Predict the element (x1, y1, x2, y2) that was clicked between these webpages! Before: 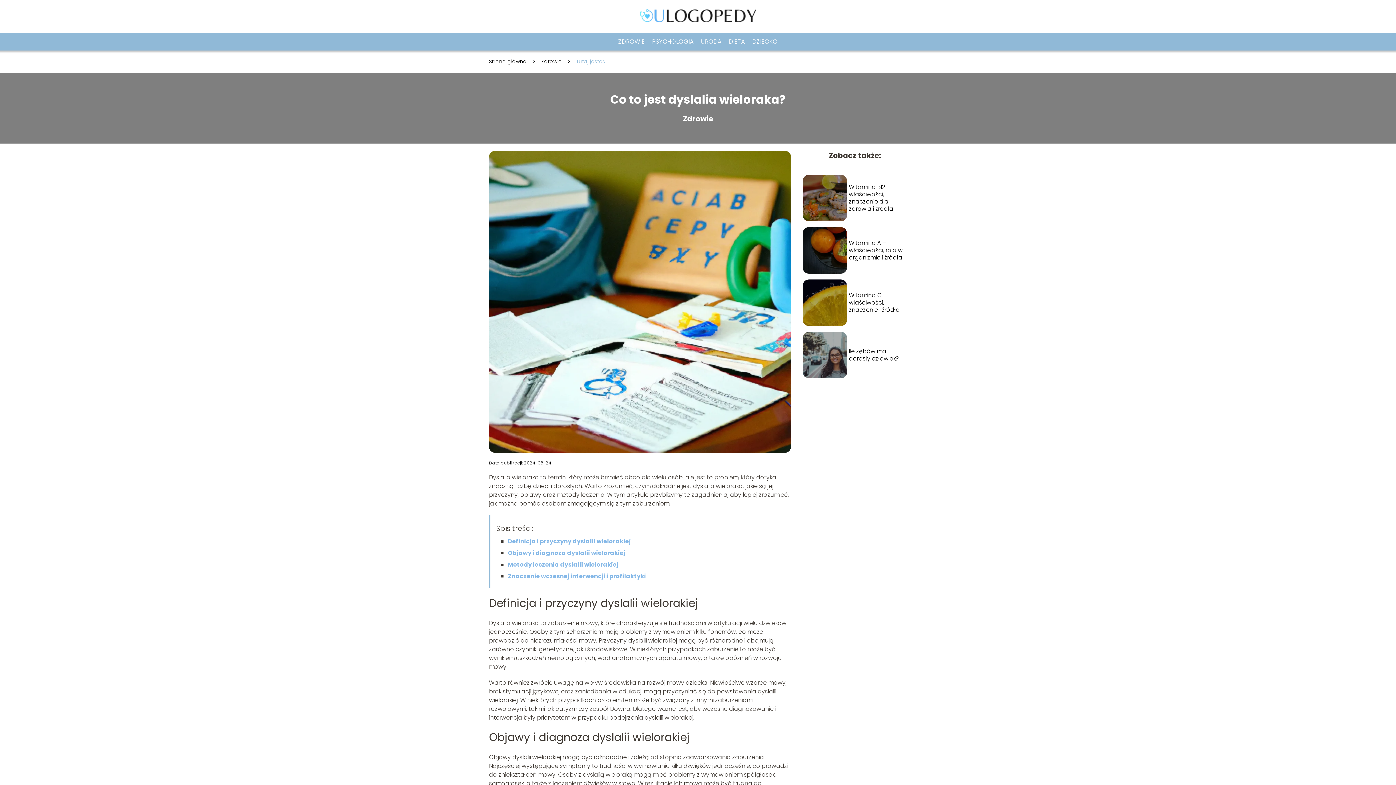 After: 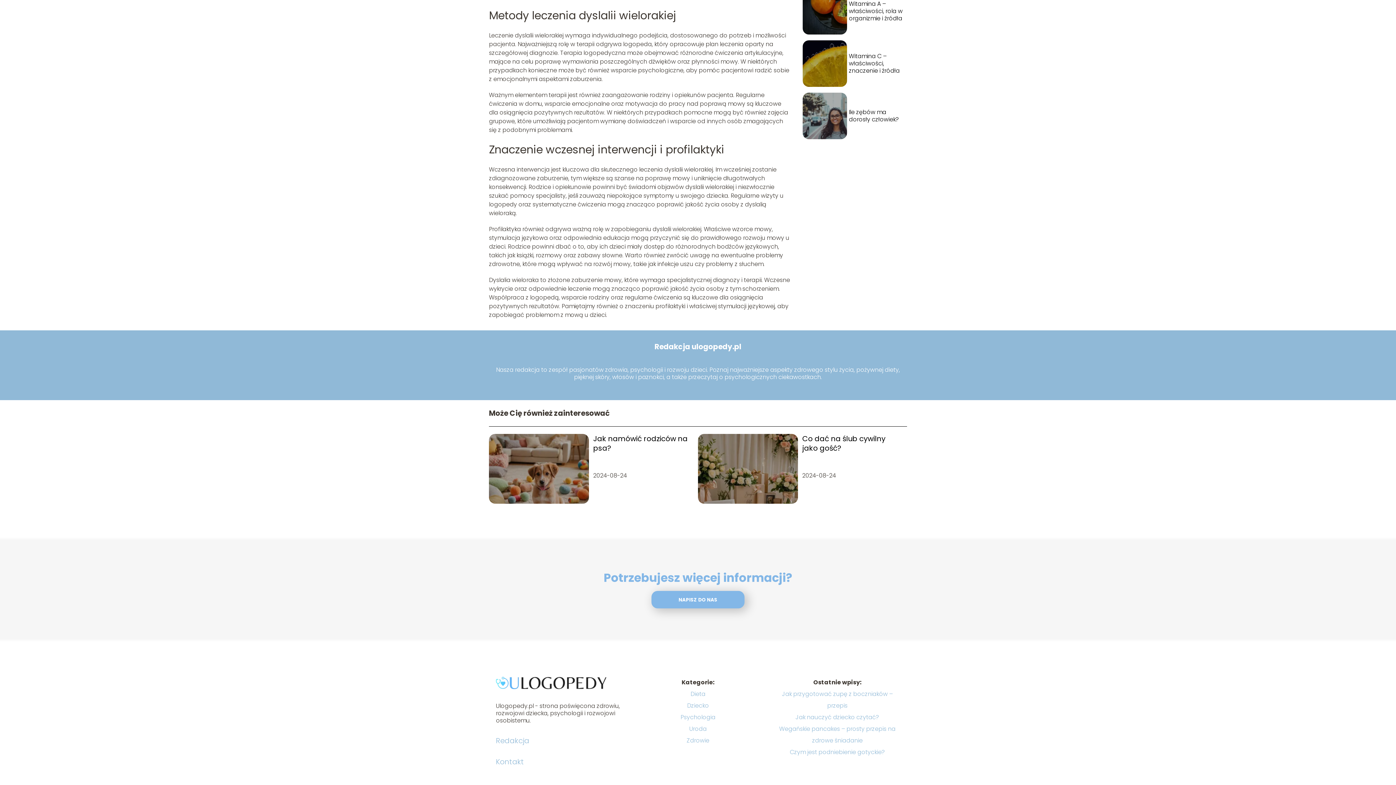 Action: label: Metody leczenia dyslalii wielorakiej bbox: (508, 560, 618, 568)